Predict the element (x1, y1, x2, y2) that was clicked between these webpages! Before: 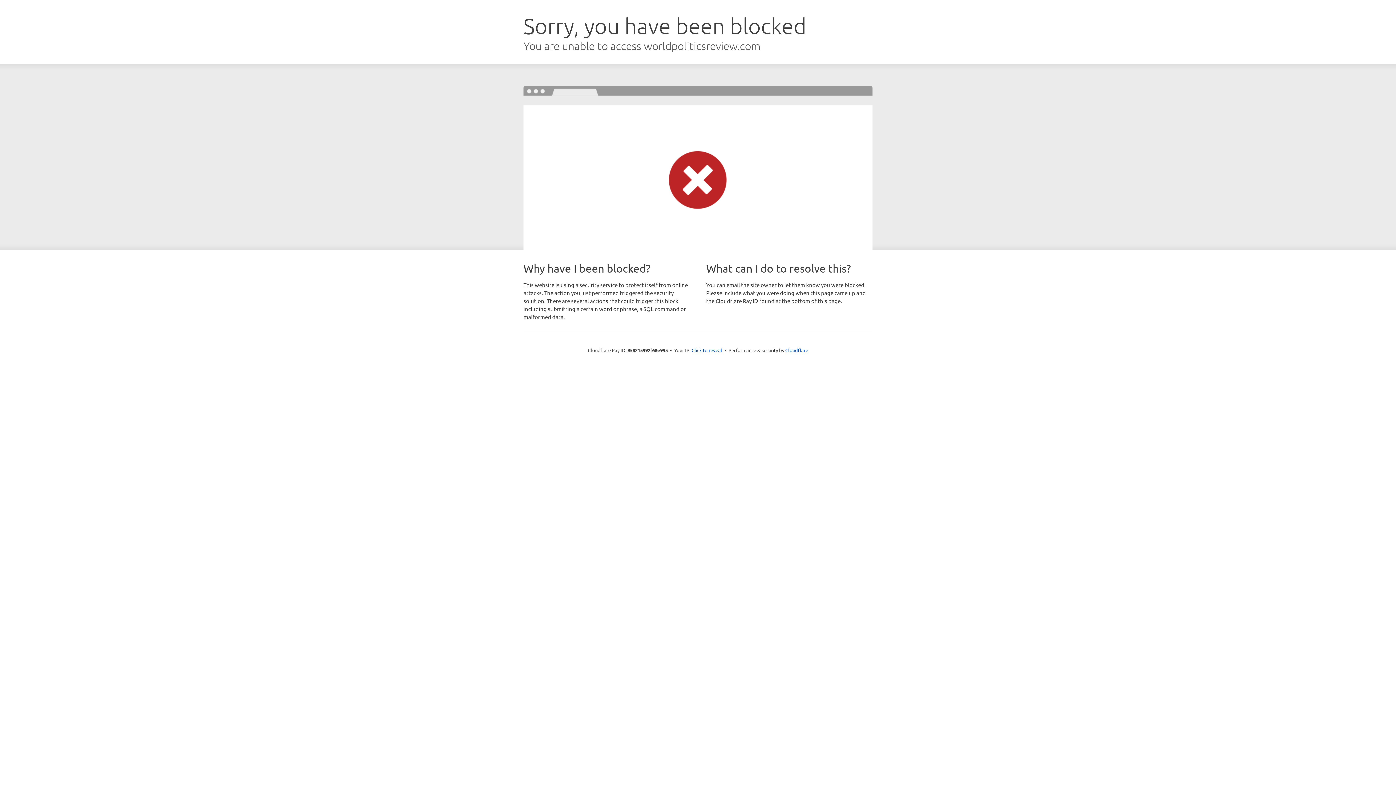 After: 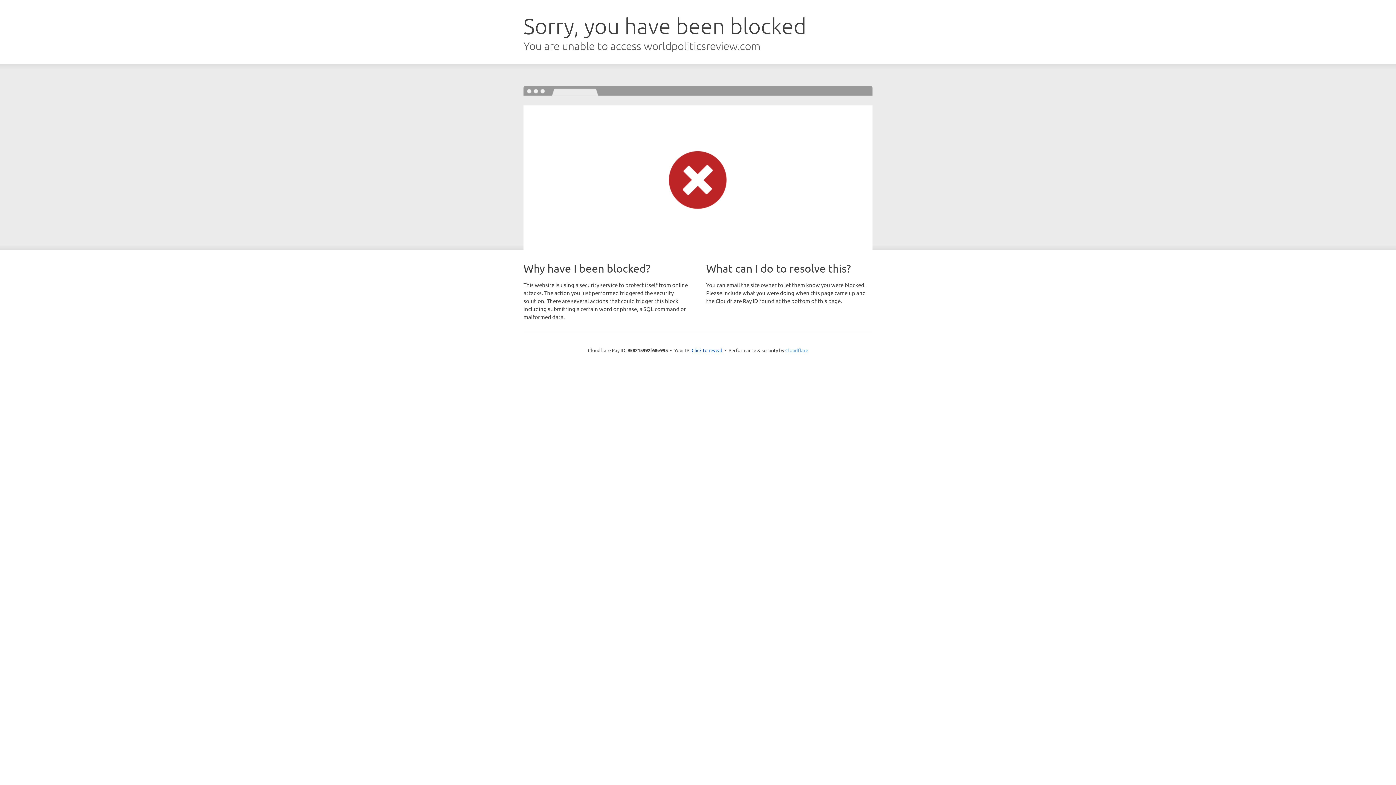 Action: label: Cloudflare bbox: (785, 347, 808, 353)